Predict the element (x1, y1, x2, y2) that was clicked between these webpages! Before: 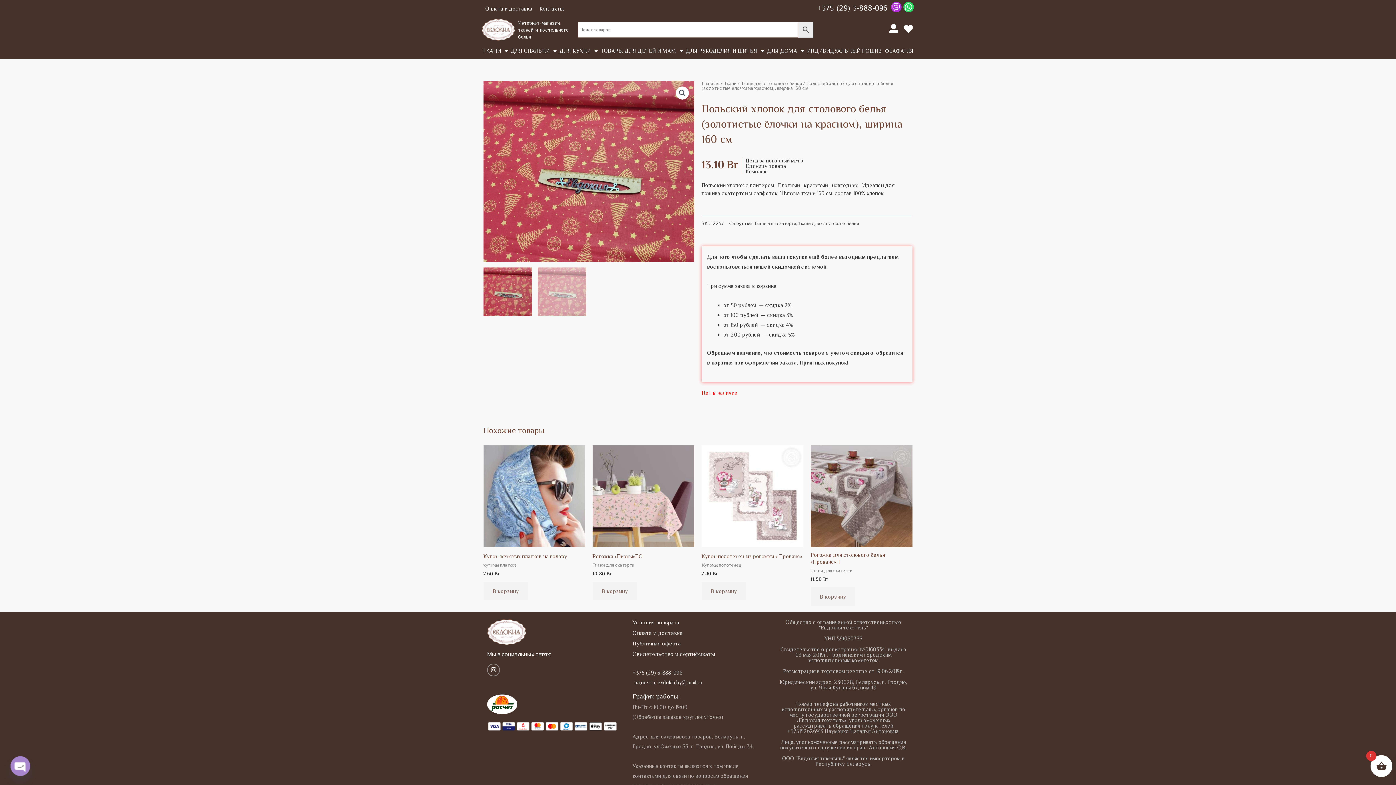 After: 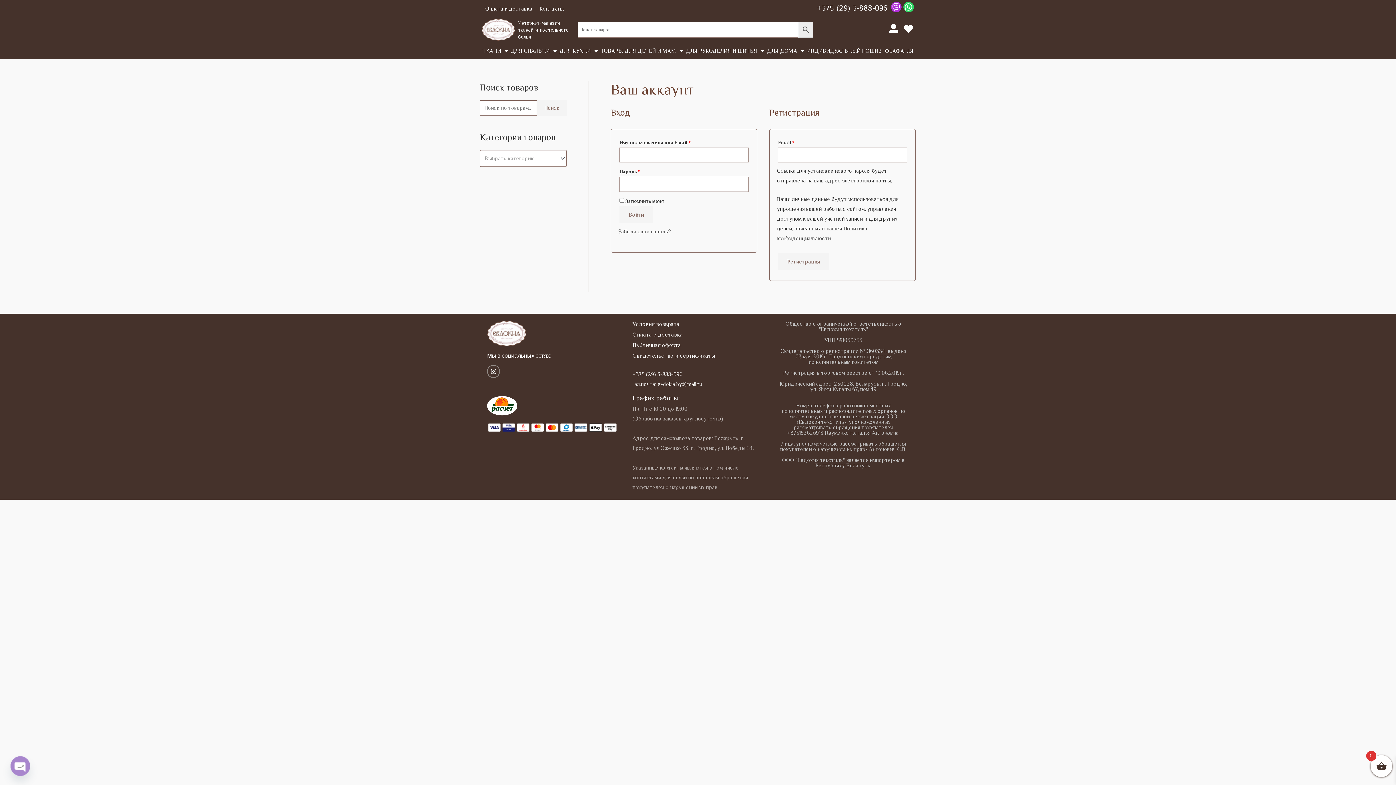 Action: bbox: (889, 23, 898, 32)